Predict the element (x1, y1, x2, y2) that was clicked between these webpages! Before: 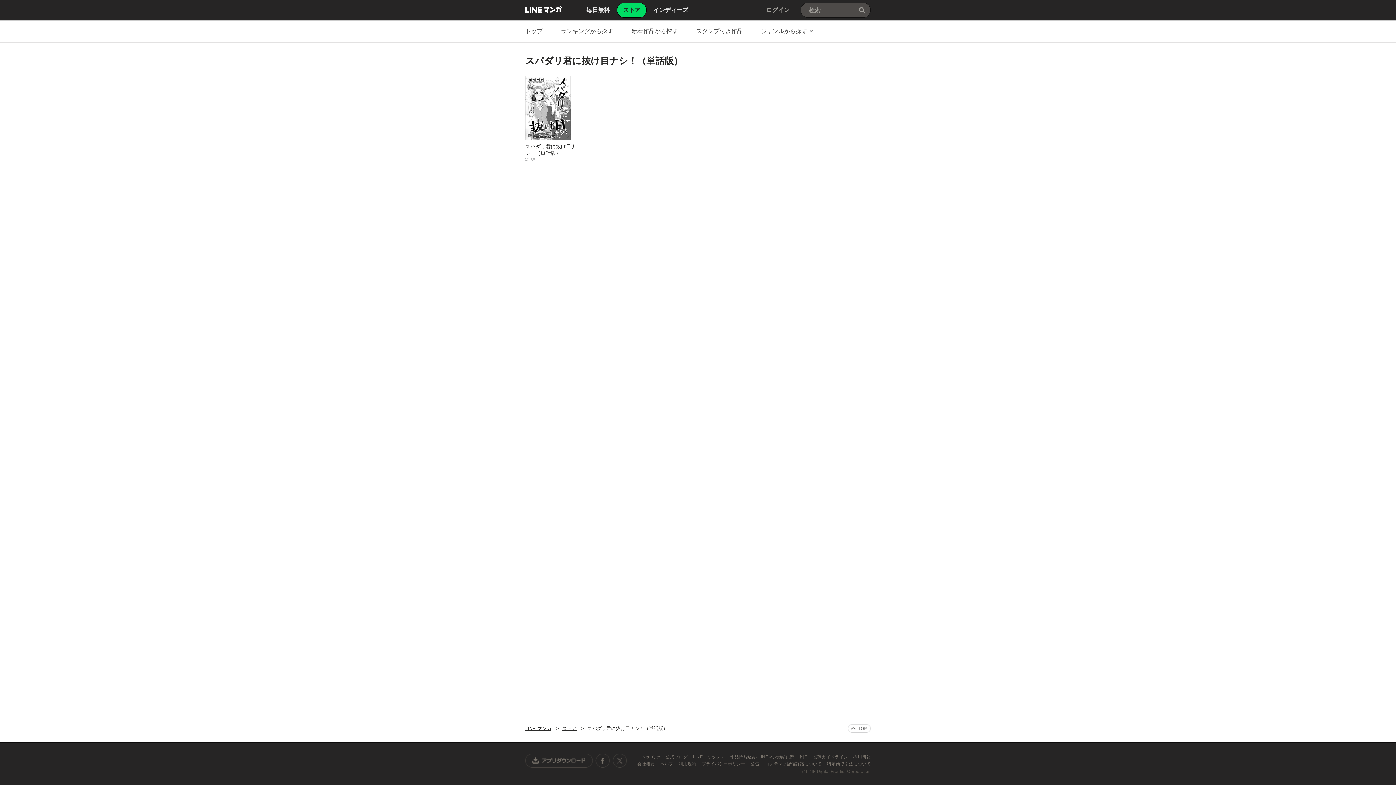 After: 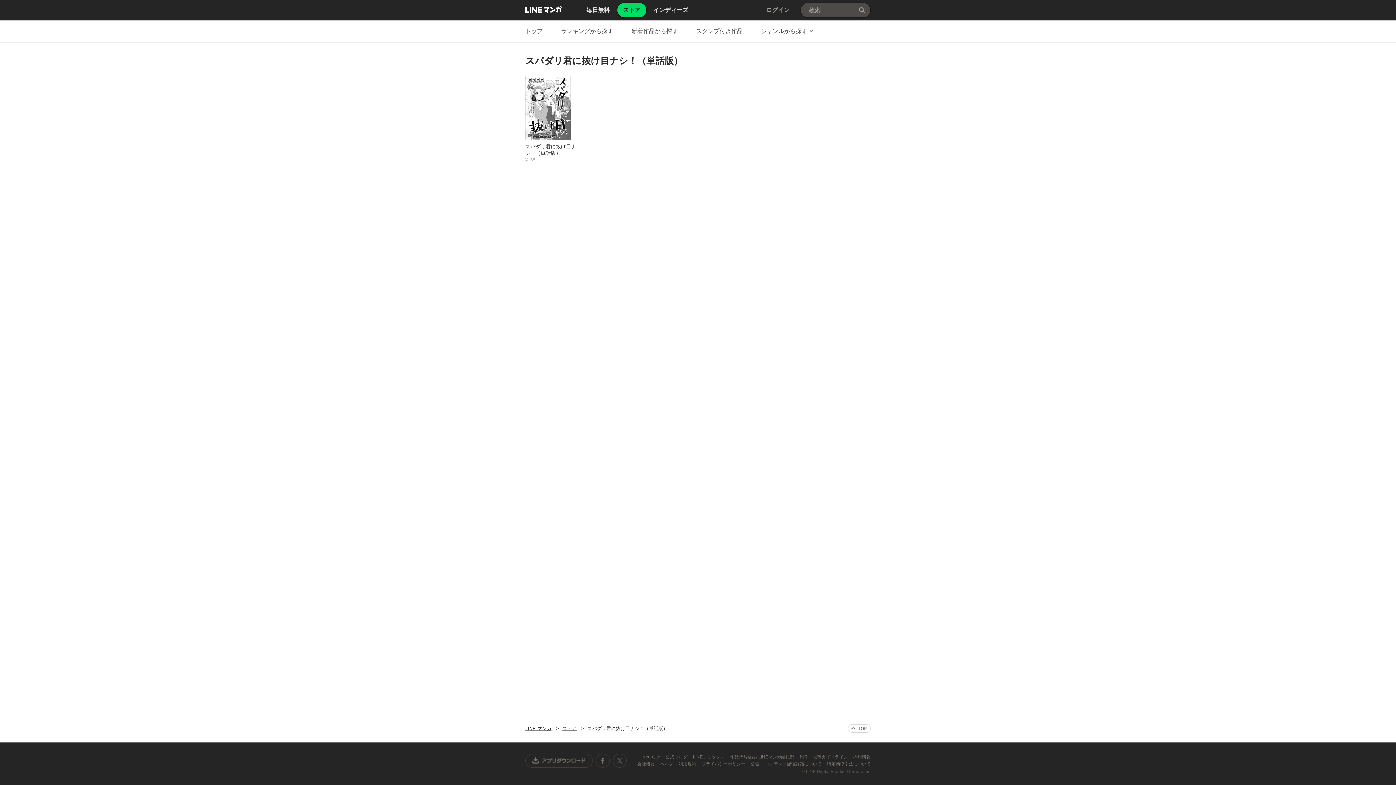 Action: bbox: (642, 754, 661, 760) label: お知らせ 